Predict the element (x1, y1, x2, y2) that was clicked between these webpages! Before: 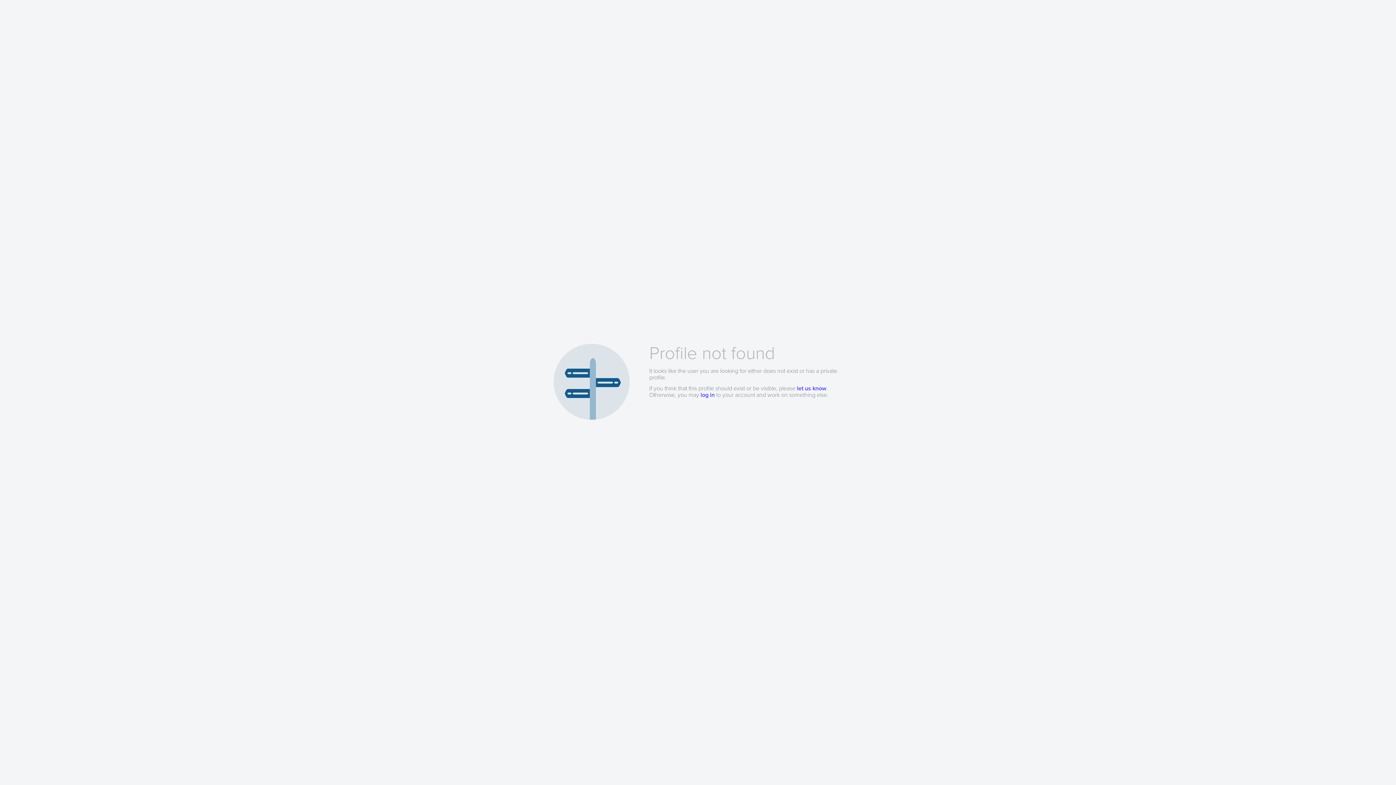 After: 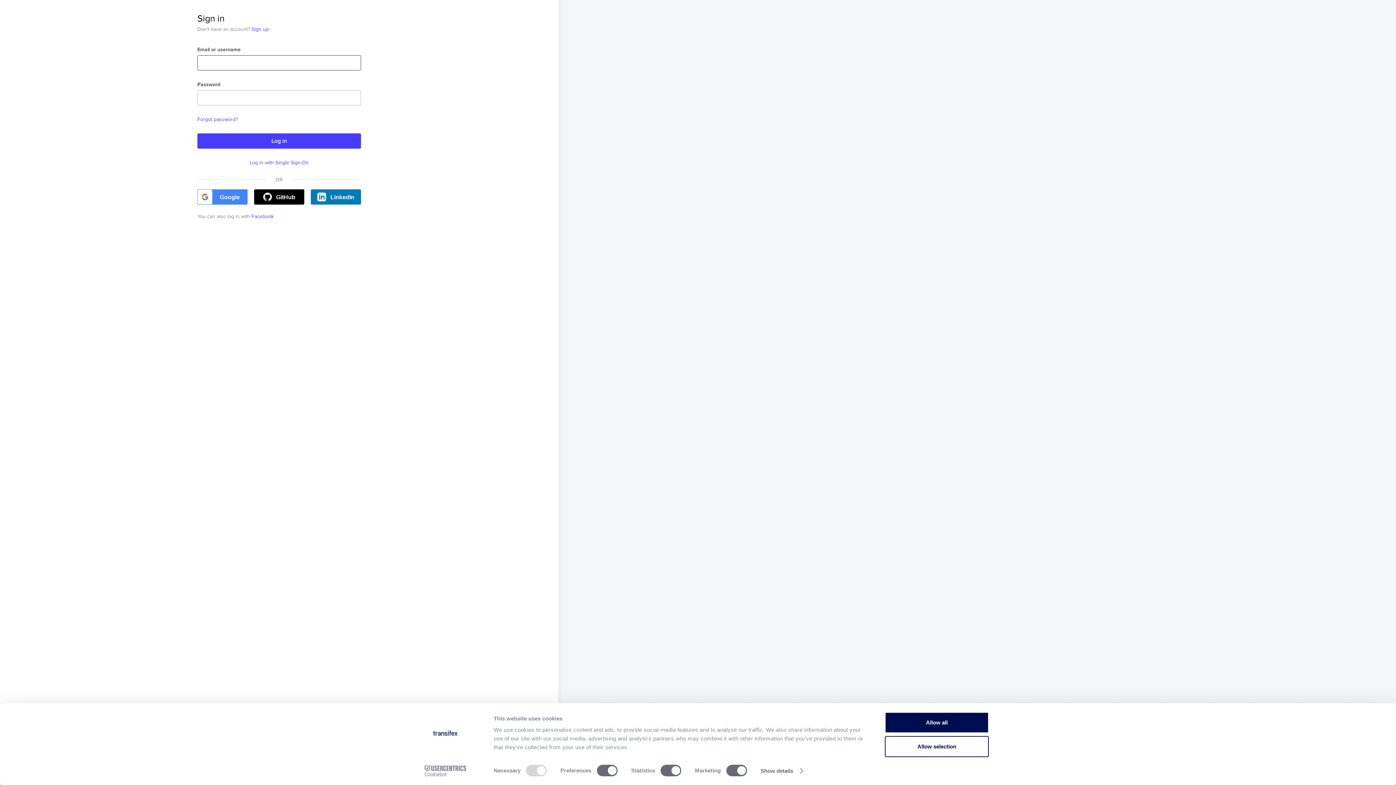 Action: bbox: (700, 391, 714, 398) label: log in